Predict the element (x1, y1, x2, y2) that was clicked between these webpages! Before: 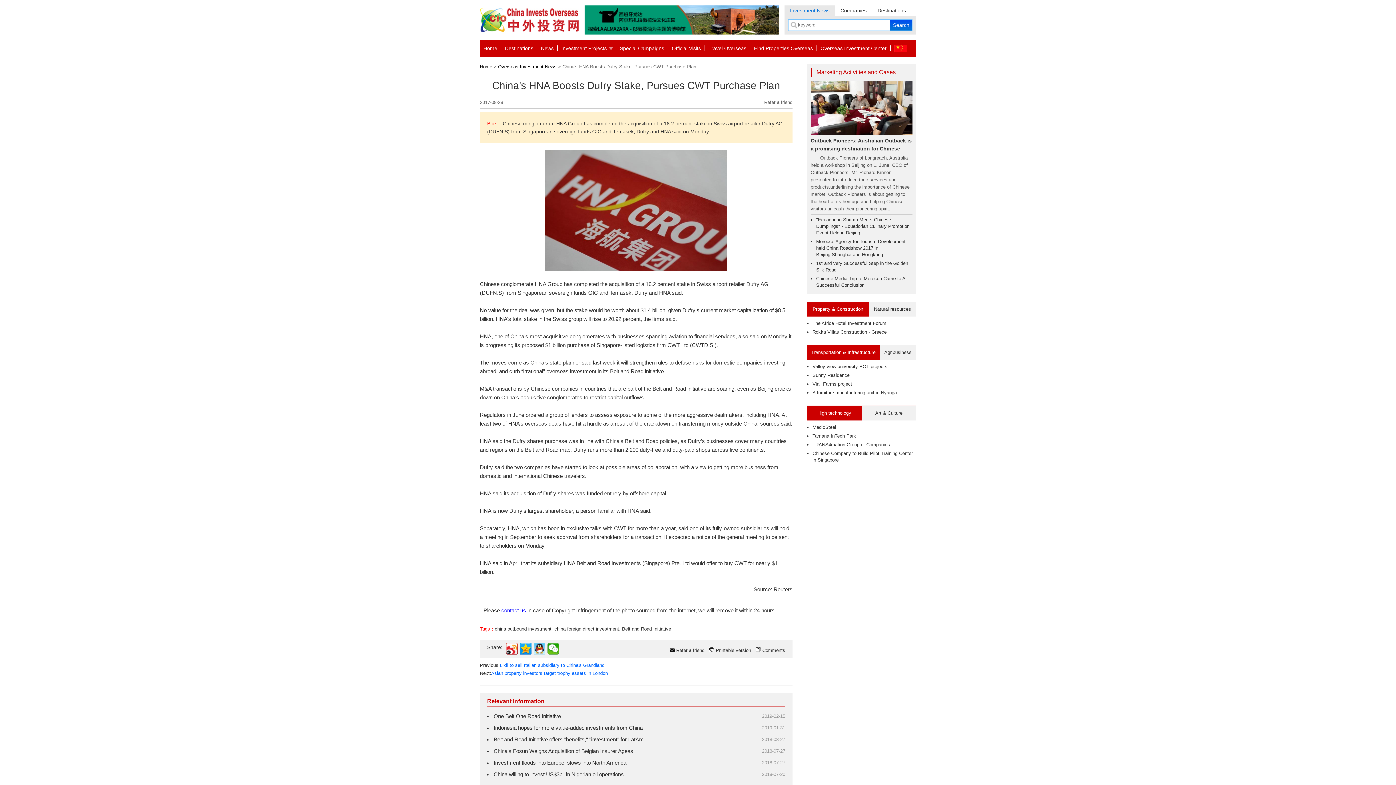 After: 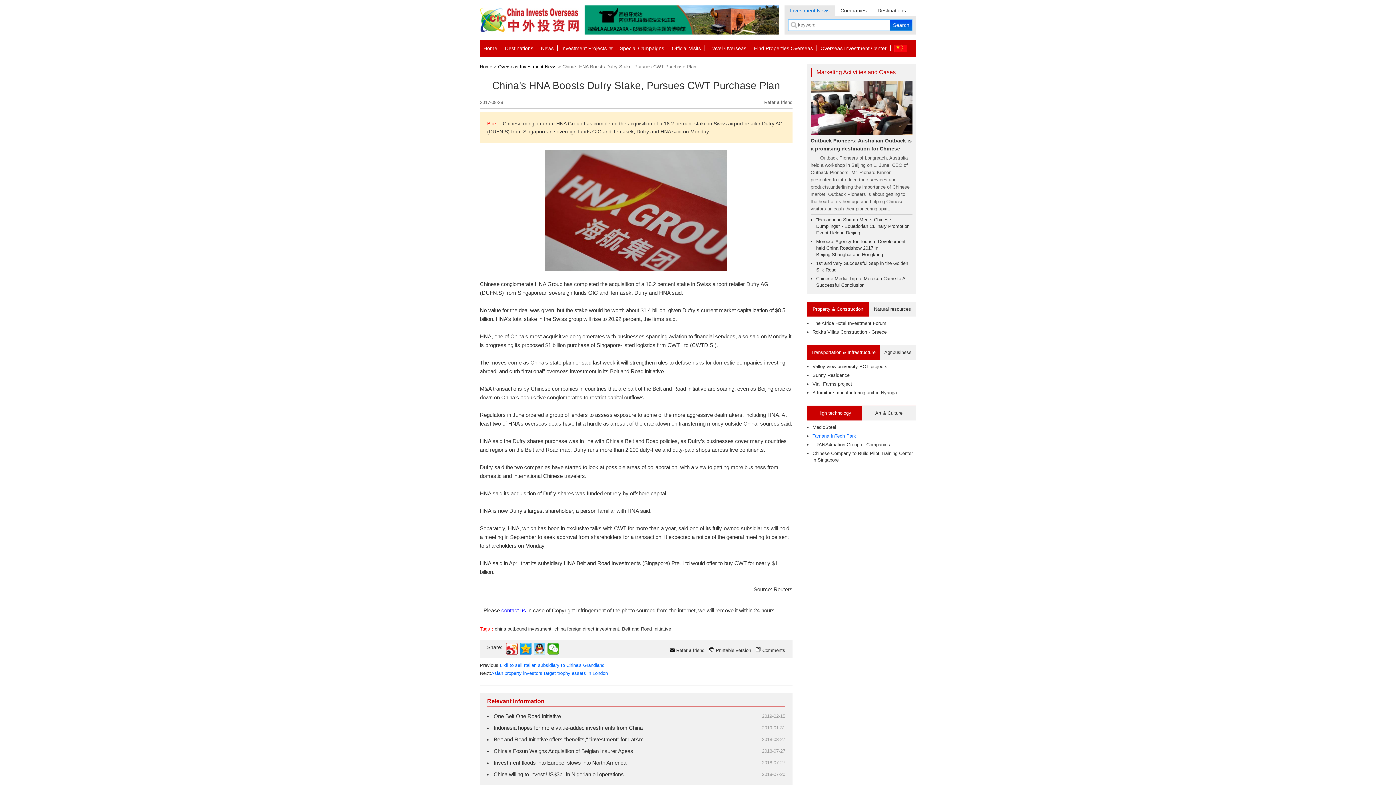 Action: bbox: (812, 433, 856, 439) label: Tamana InTech Park